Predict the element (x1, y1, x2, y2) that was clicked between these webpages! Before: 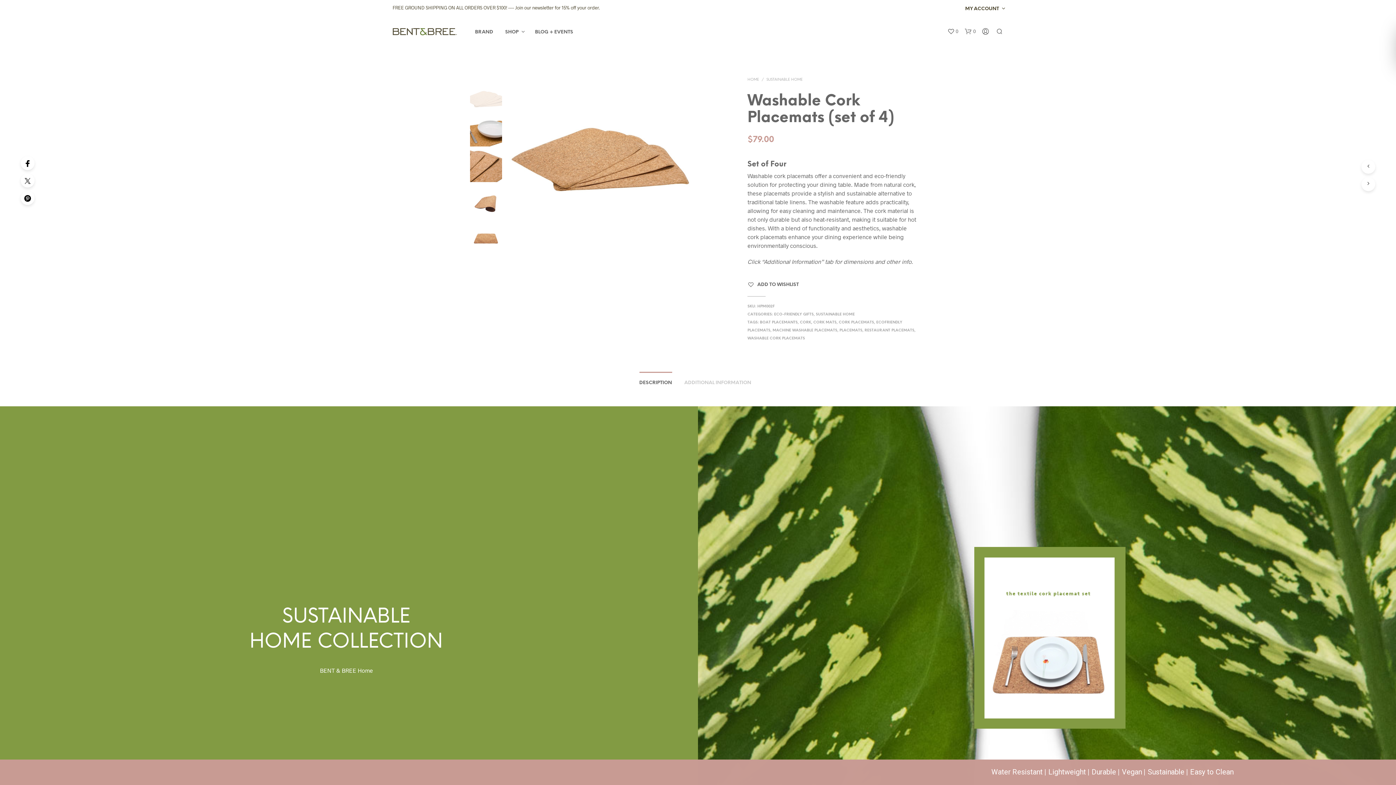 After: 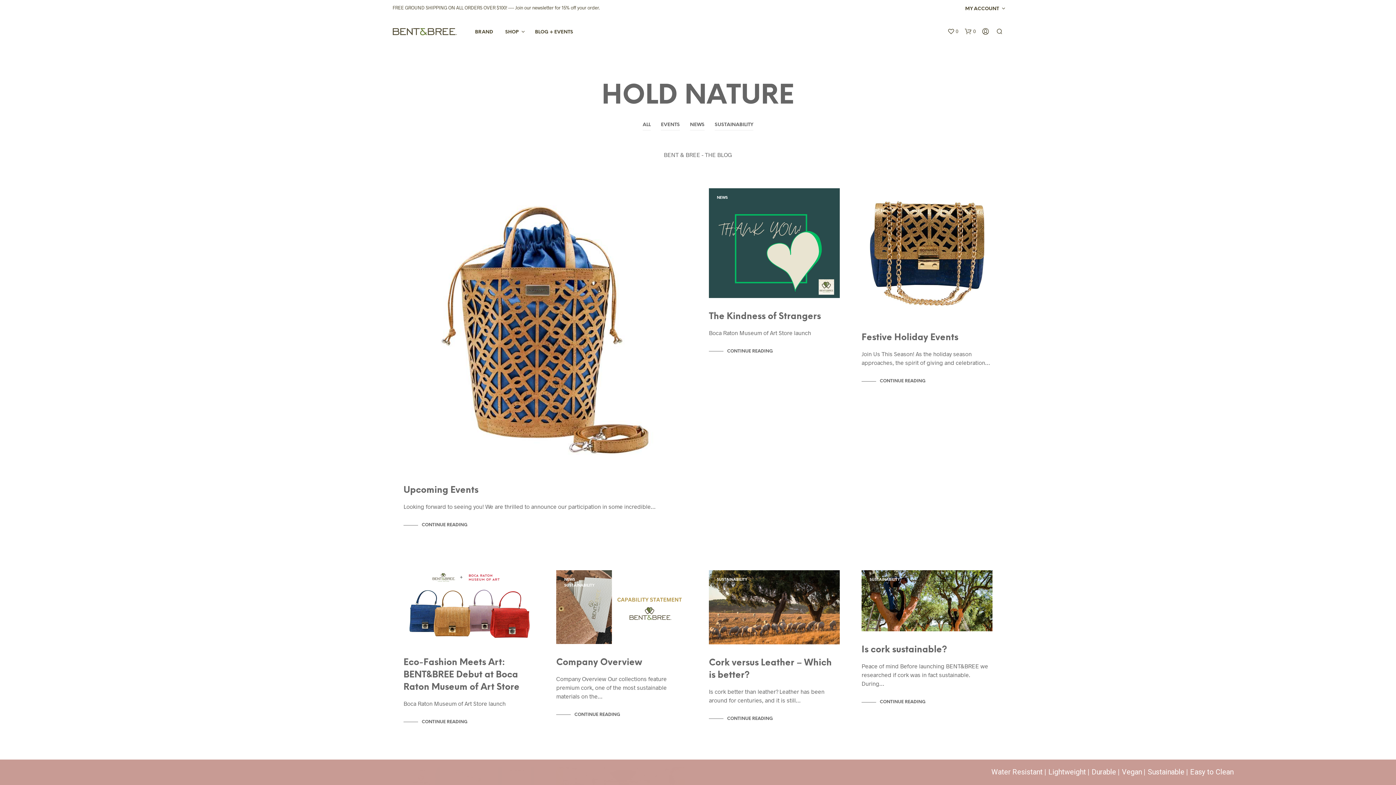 Action: bbox: (529, 28, 578, 35) label: BLOG + EVENTS